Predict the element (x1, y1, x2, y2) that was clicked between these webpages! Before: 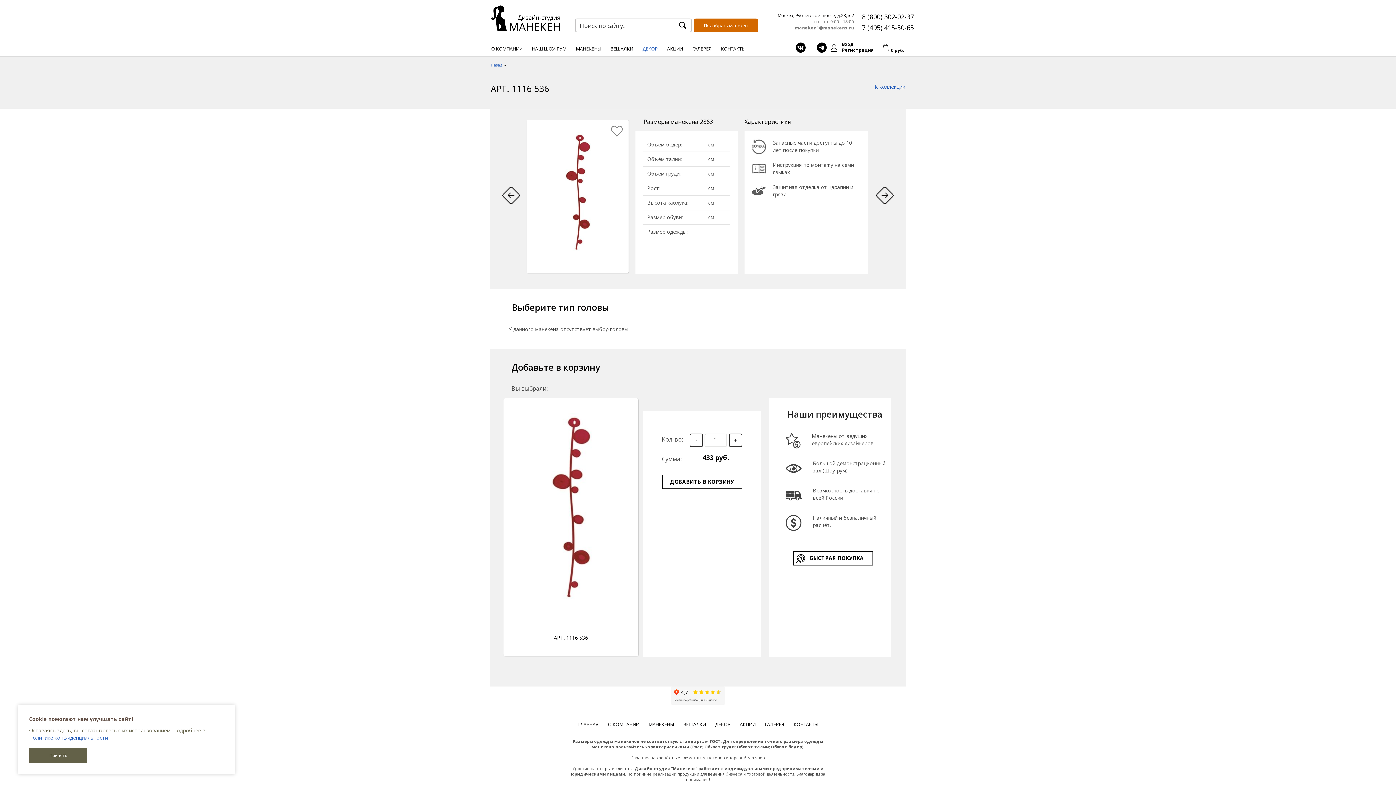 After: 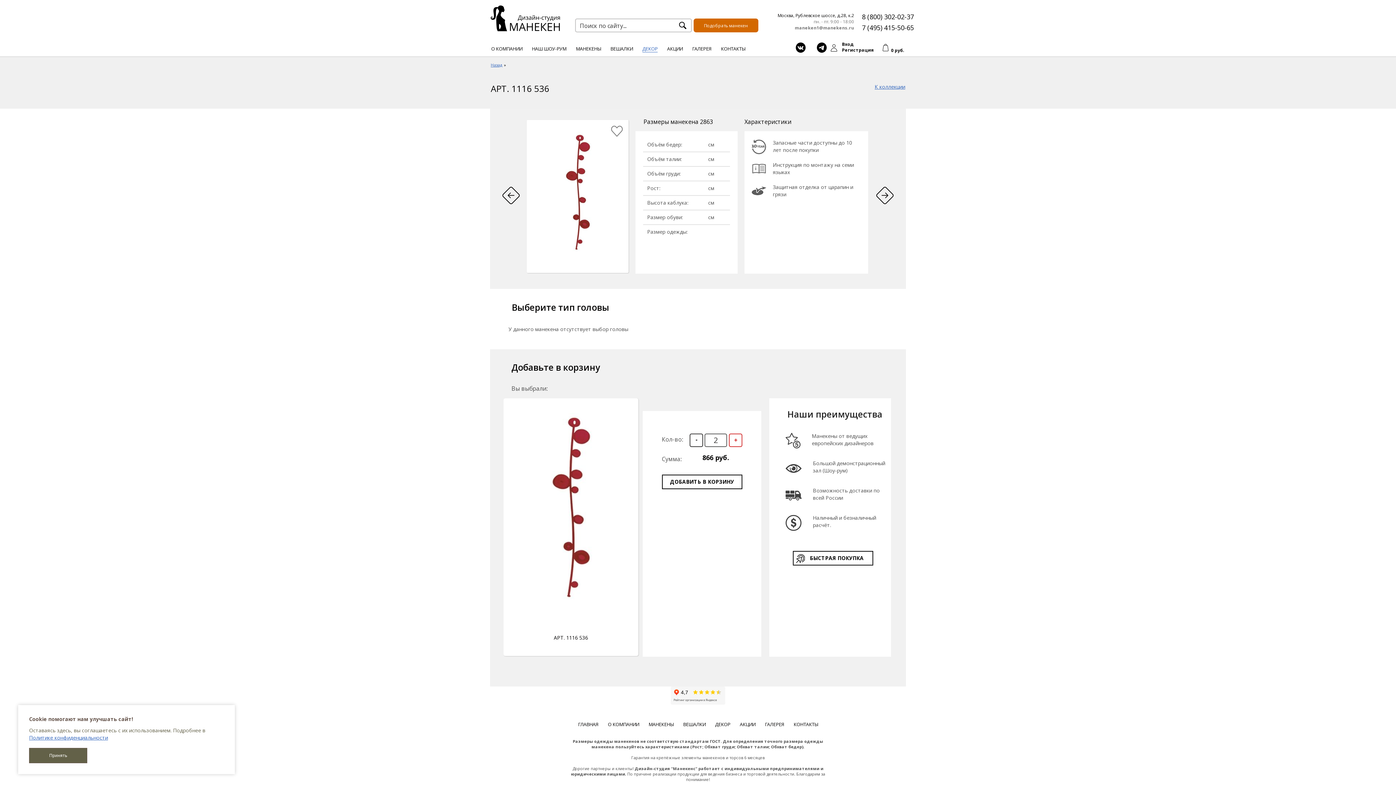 Action: bbox: (728, 433, 742, 447)